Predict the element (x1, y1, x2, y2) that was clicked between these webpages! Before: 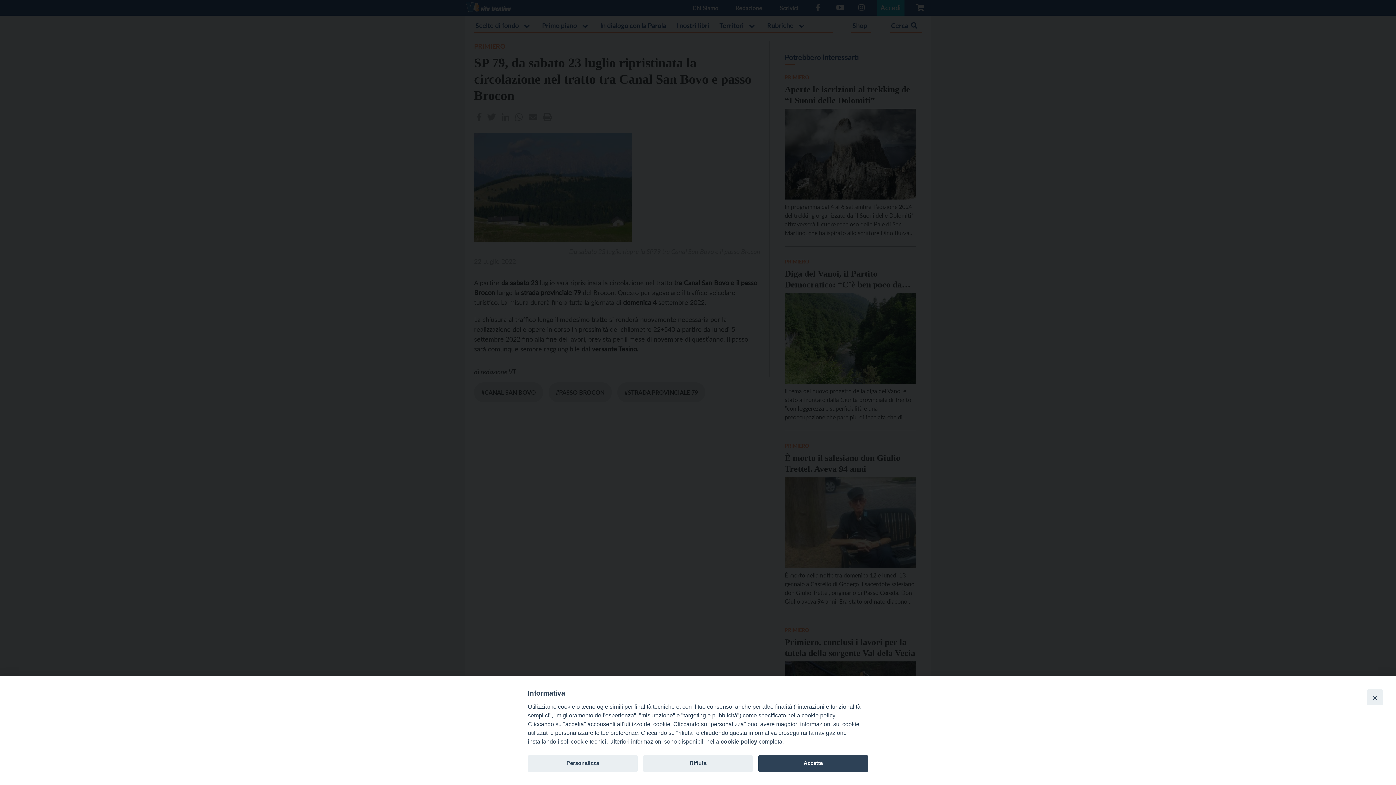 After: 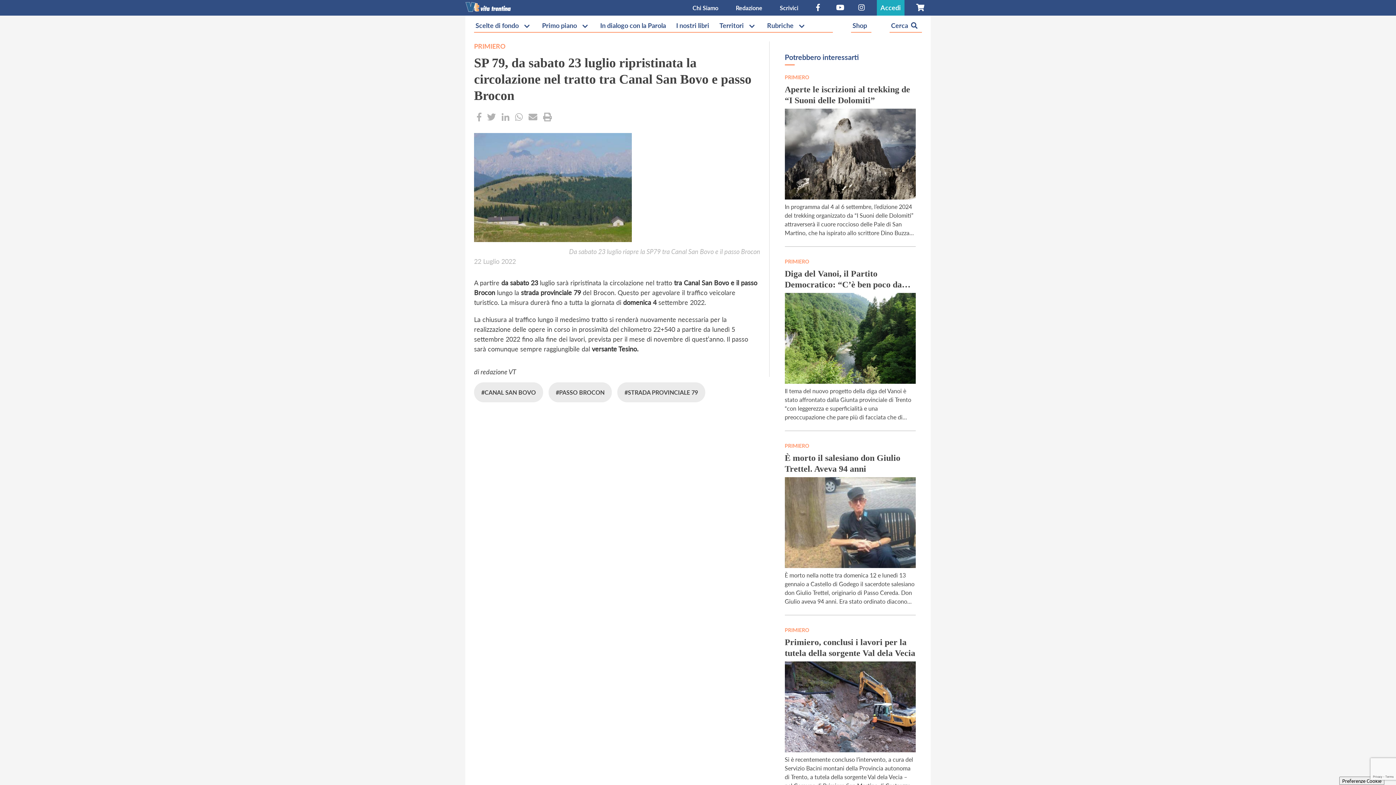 Action: label: Close bbox: (1367, 689, 1383, 705)